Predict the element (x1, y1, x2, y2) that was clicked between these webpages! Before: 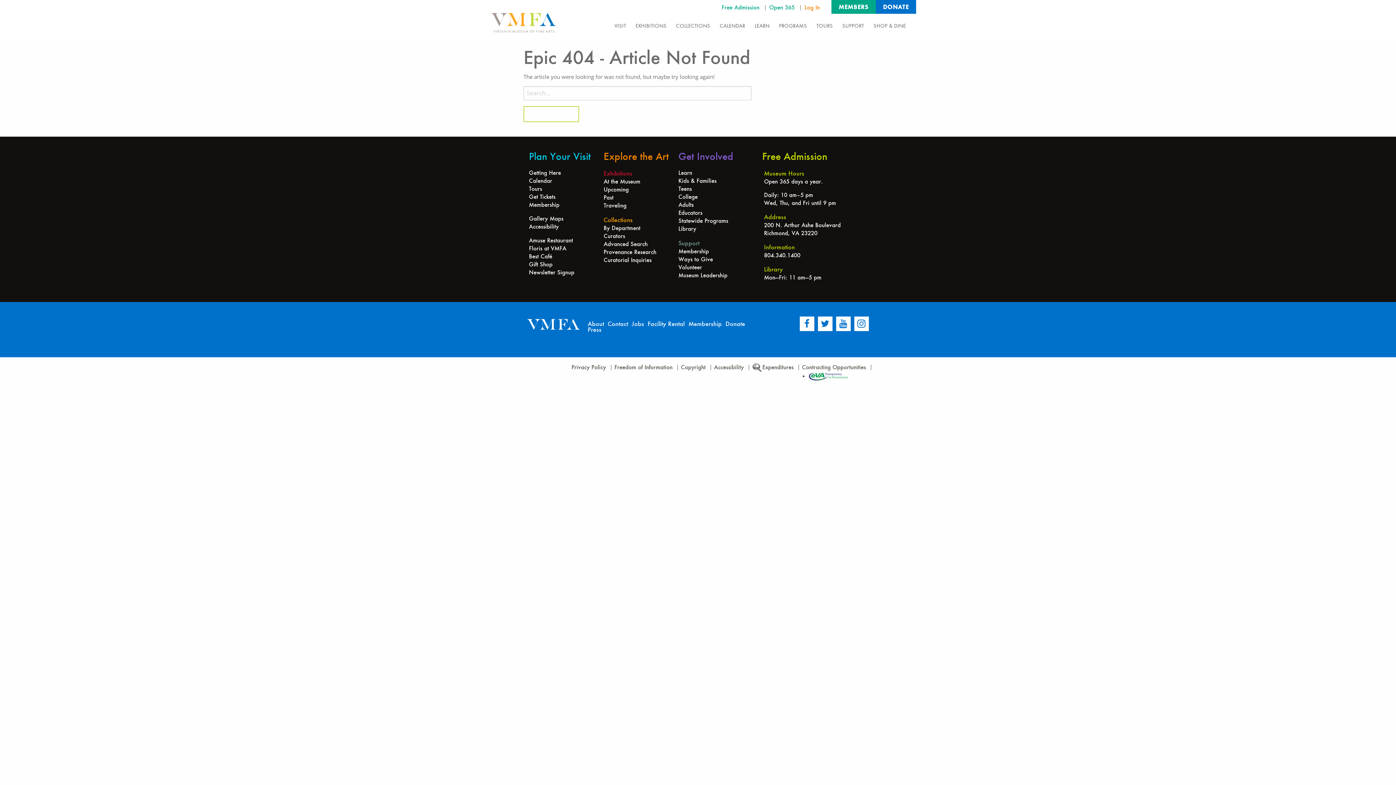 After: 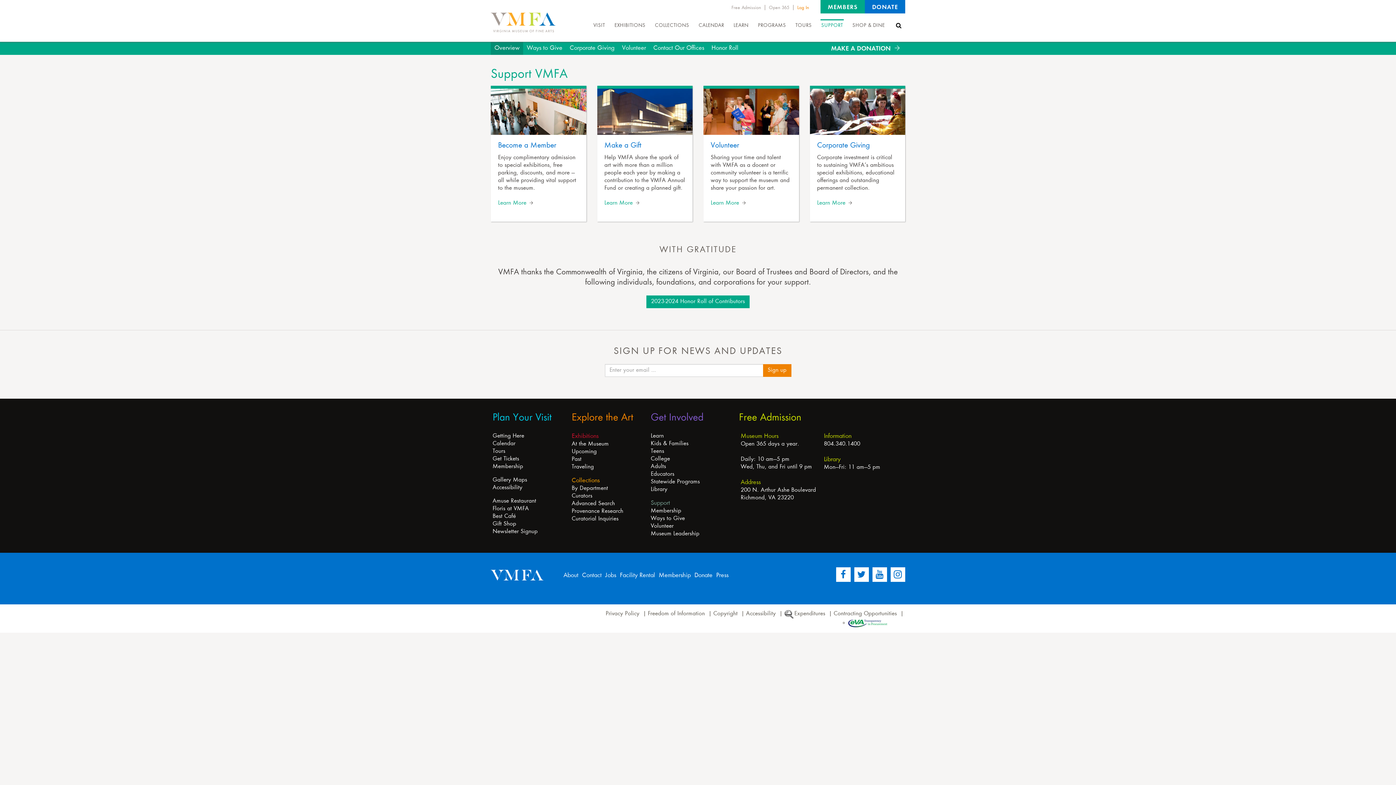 Action: bbox: (678, 239, 699, 247) label: Support